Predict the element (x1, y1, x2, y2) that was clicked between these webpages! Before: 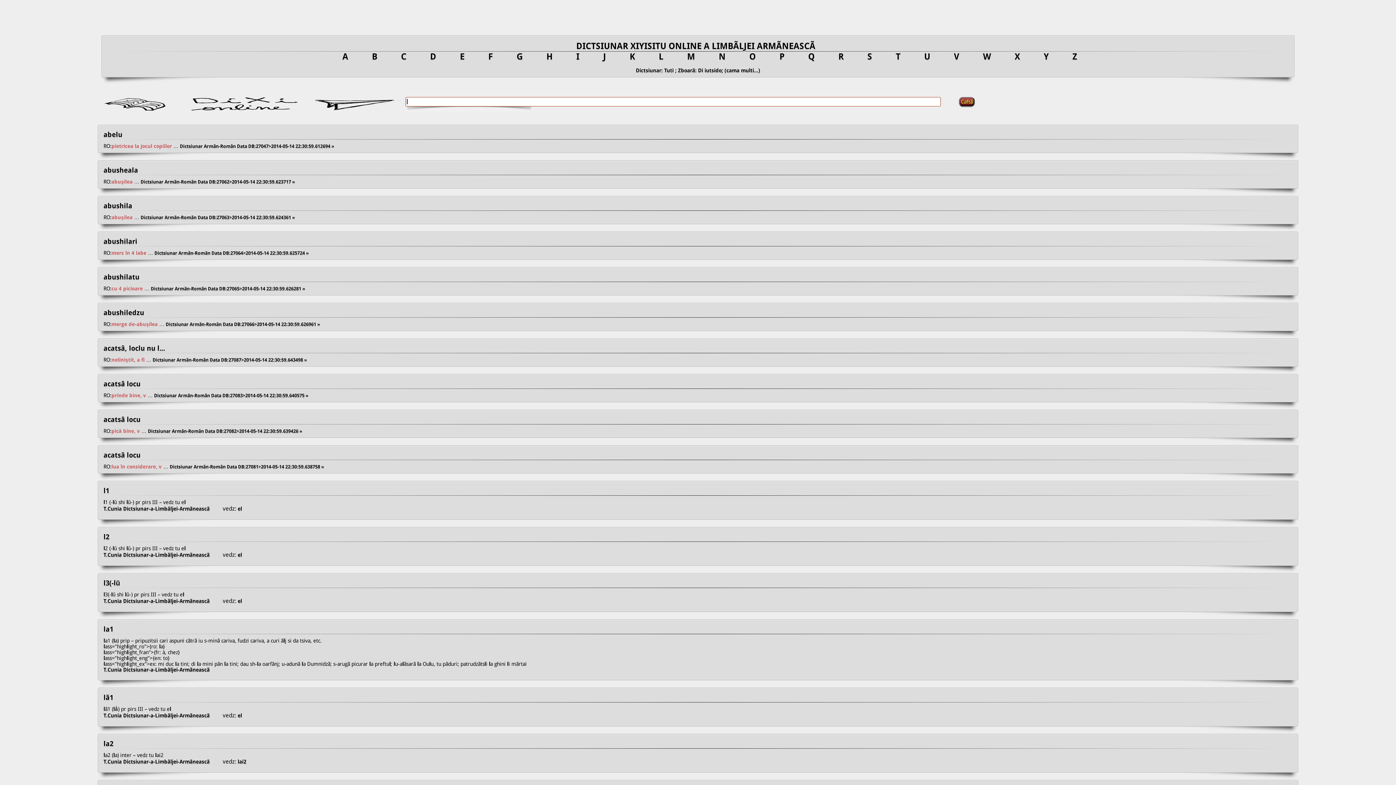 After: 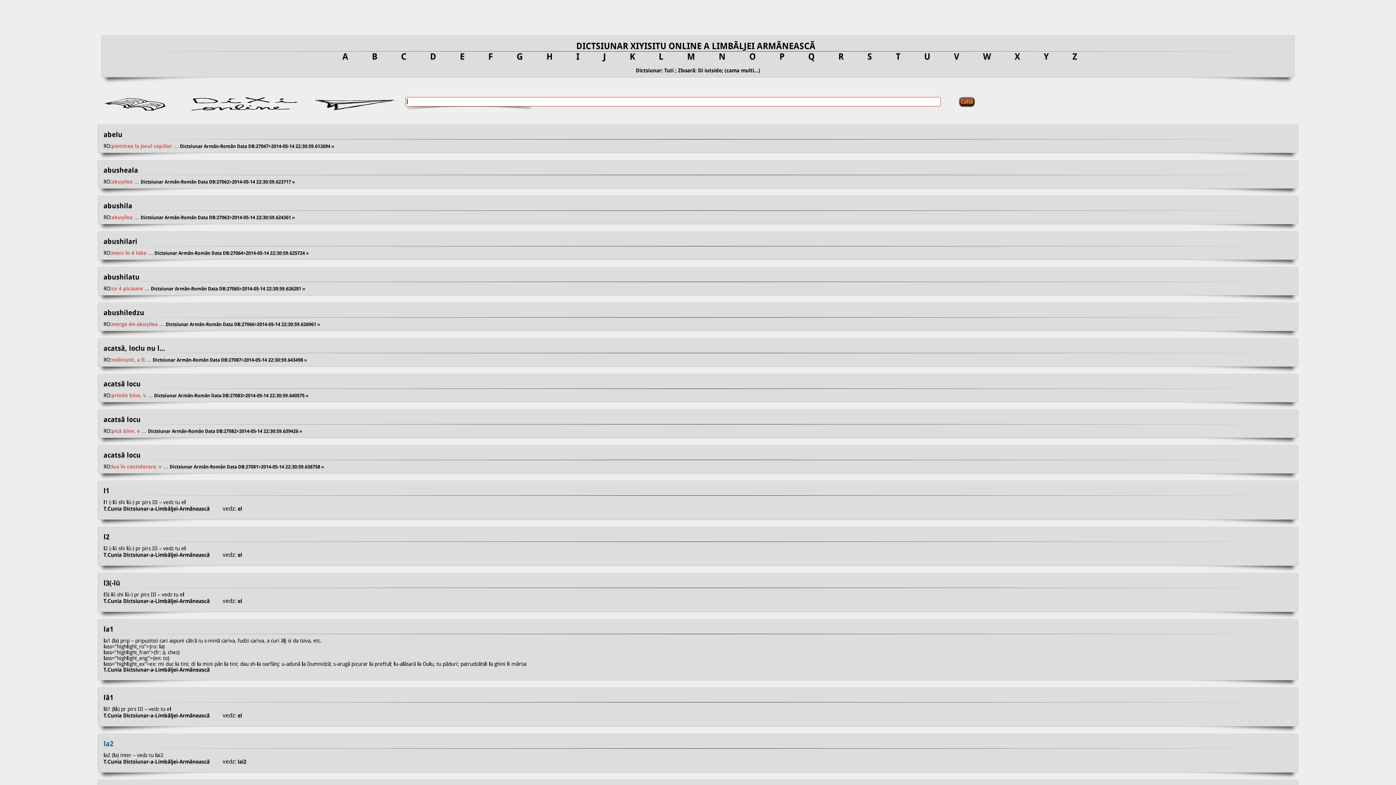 Action: bbox: (103, 739, 113, 748) label: la2